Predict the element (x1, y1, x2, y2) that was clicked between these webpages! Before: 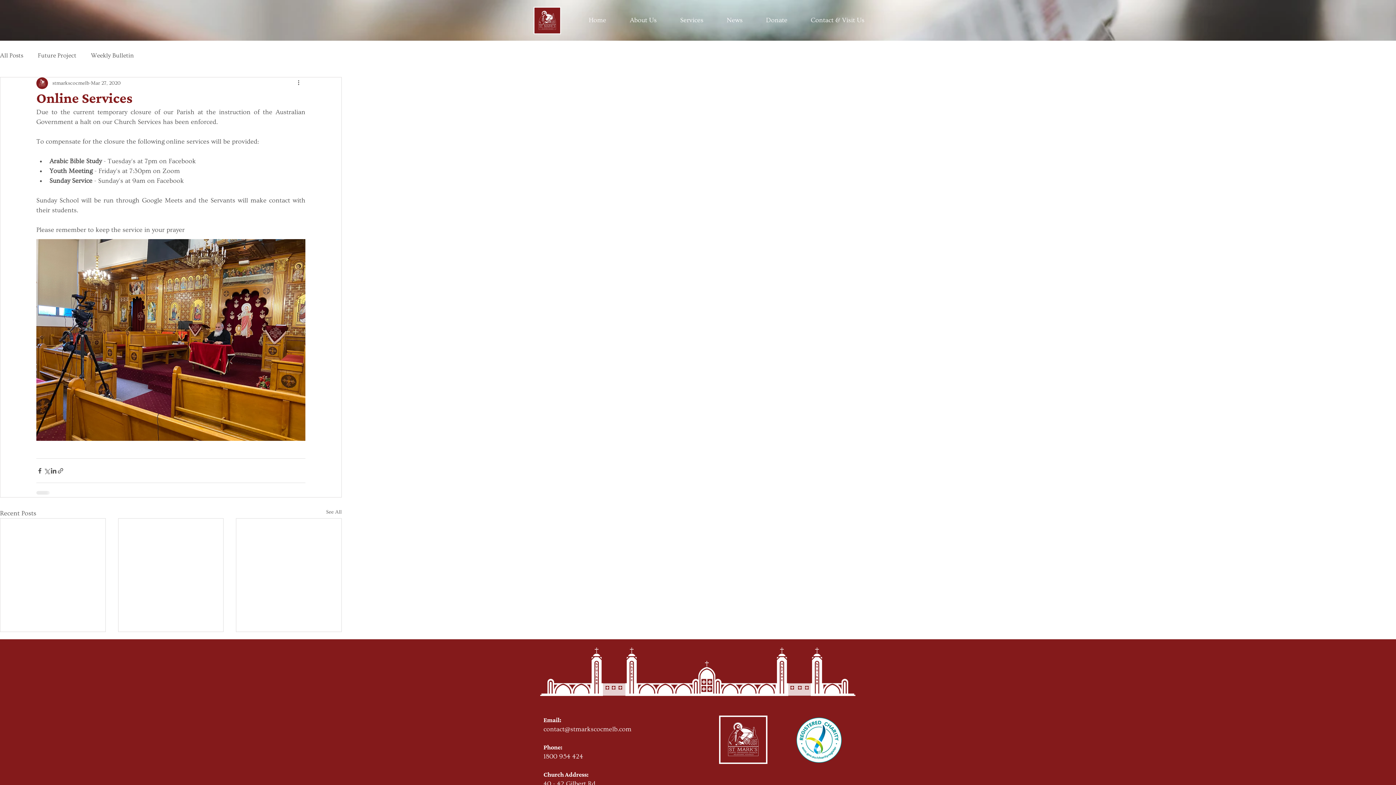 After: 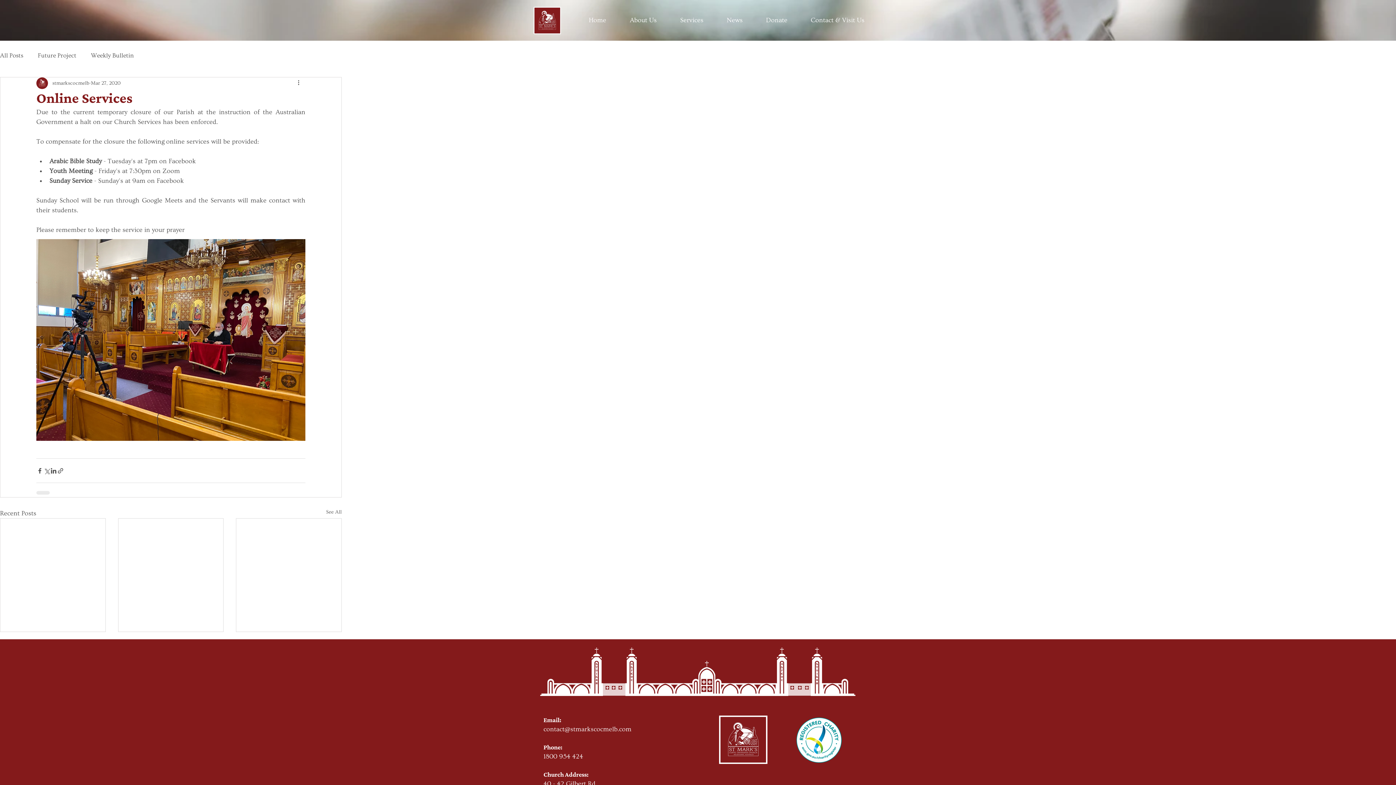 Action: bbox: (668, 9, 715, 31) label: Services